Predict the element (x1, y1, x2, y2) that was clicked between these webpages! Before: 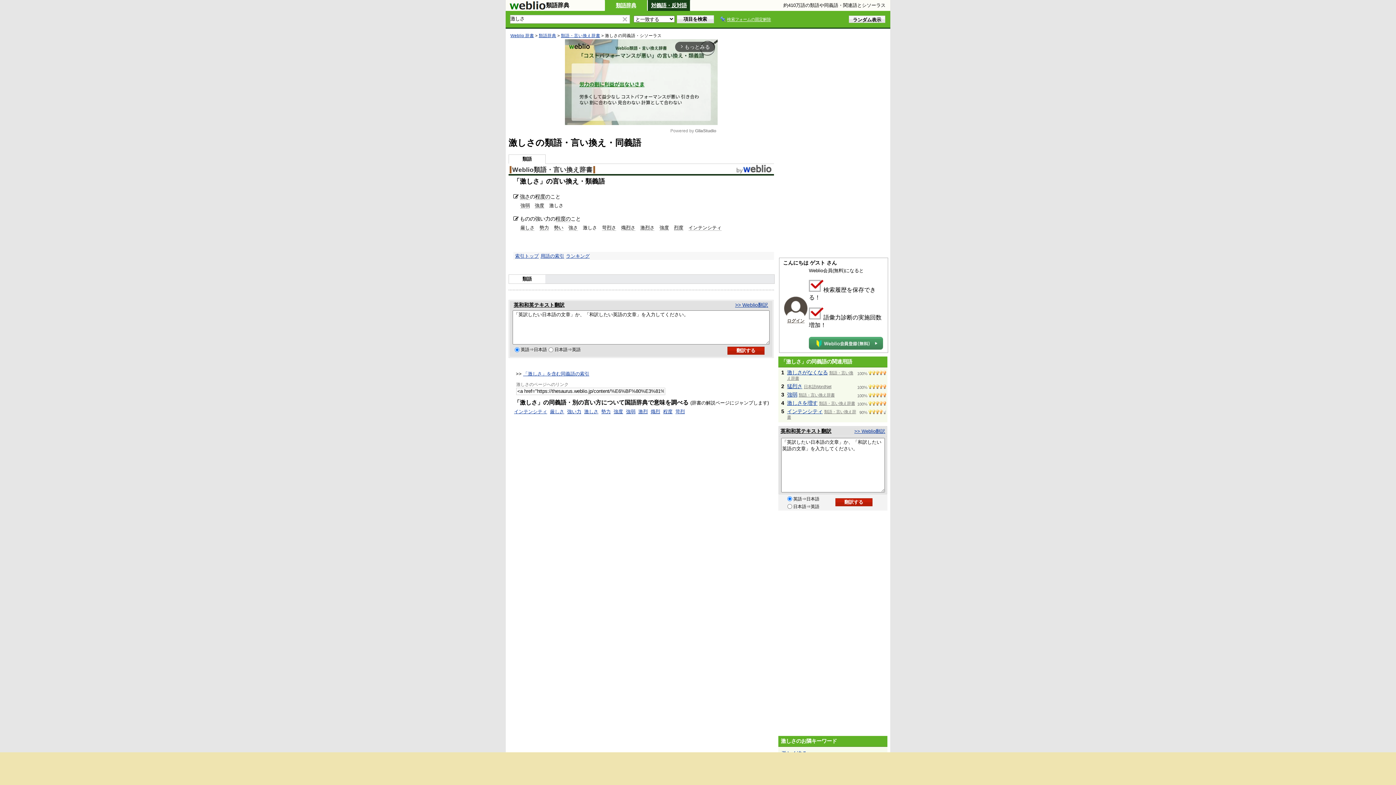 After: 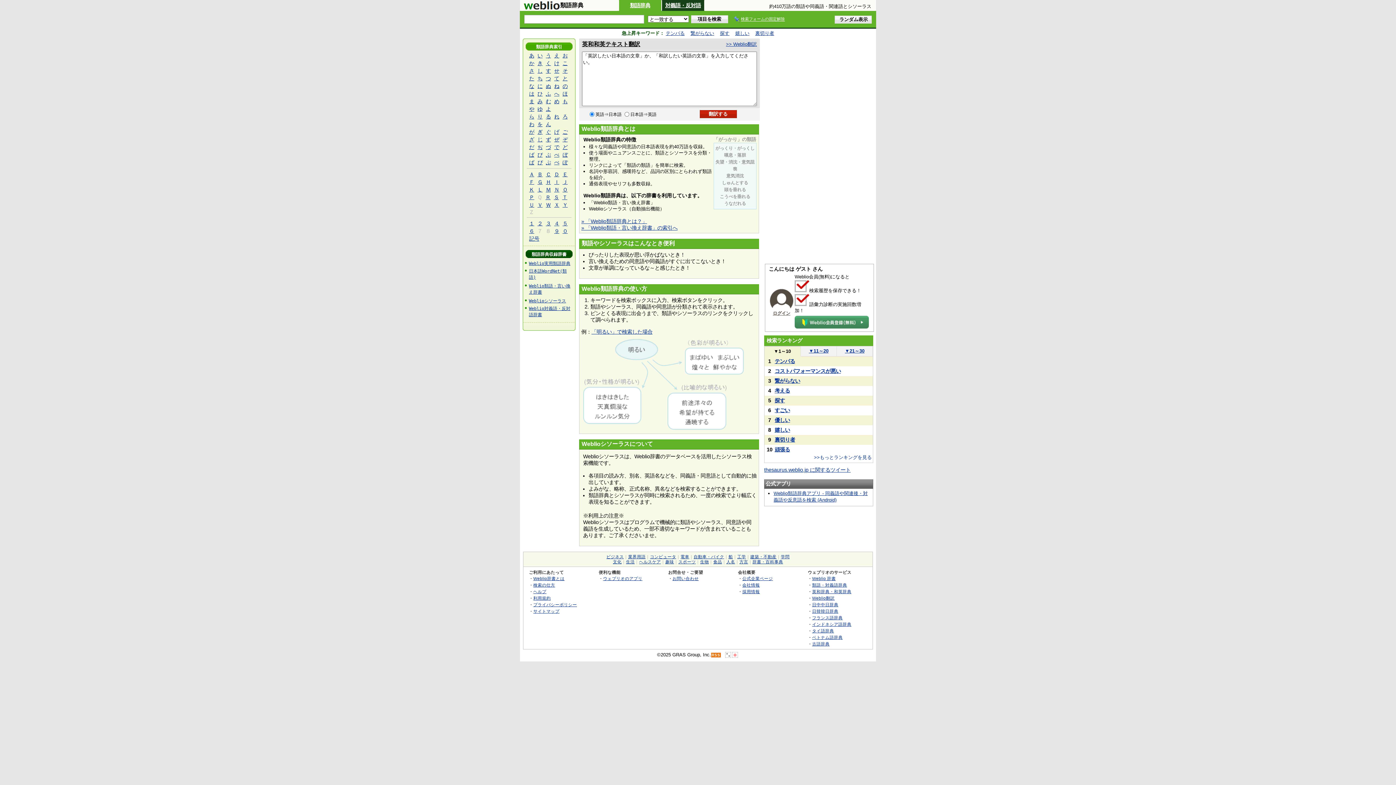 Action: label: 類語辞典 bbox: (616, 2, 636, 8)